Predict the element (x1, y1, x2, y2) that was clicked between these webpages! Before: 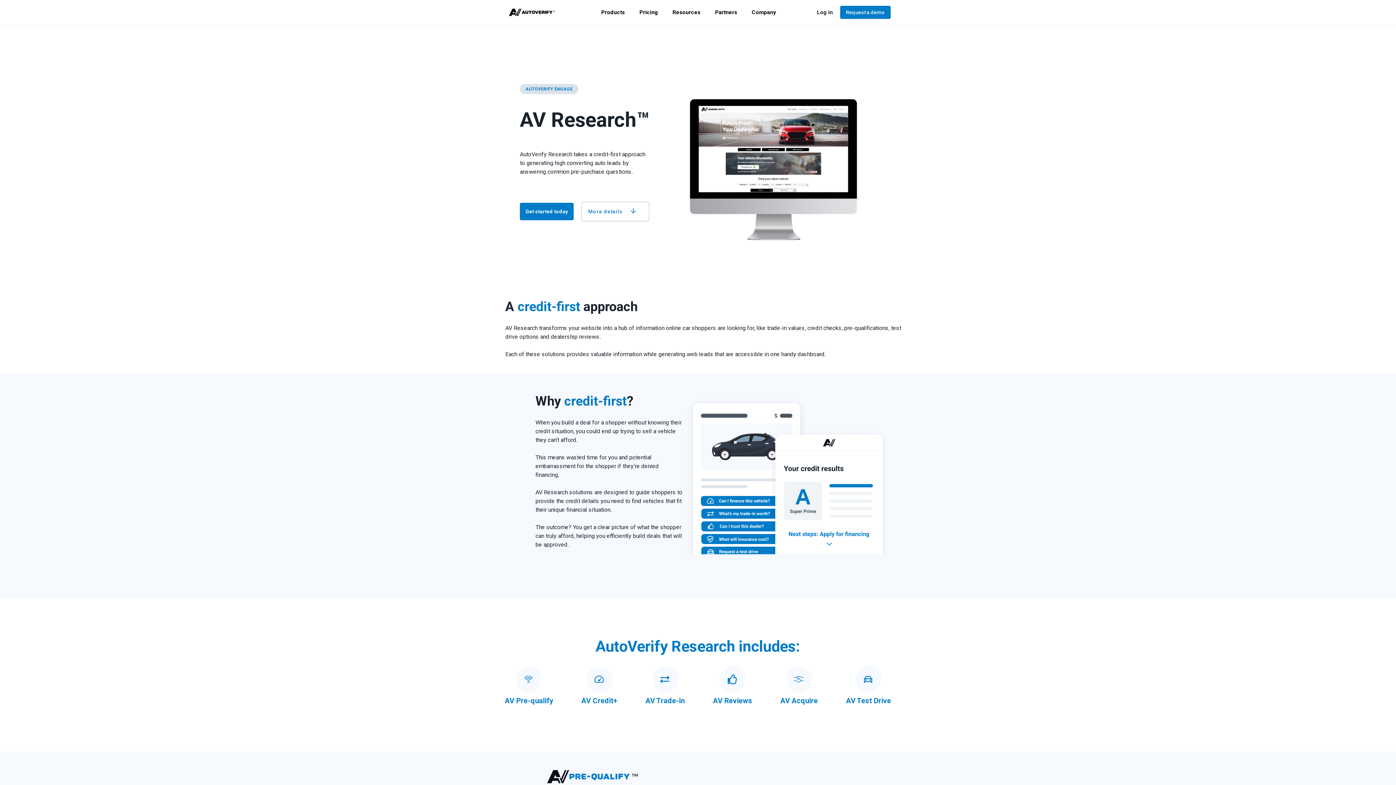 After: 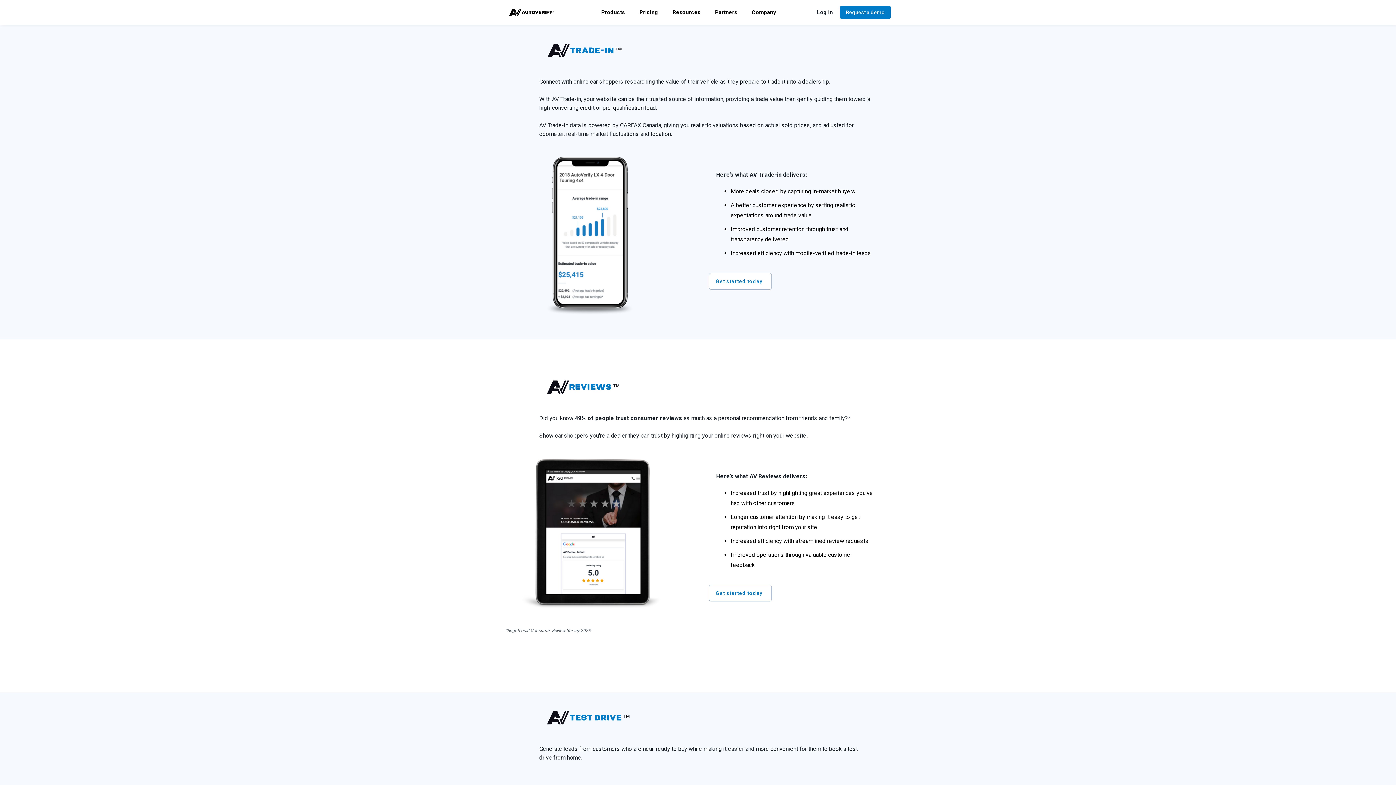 Action: bbox: (645, 666, 685, 706) label: AV Trade-in